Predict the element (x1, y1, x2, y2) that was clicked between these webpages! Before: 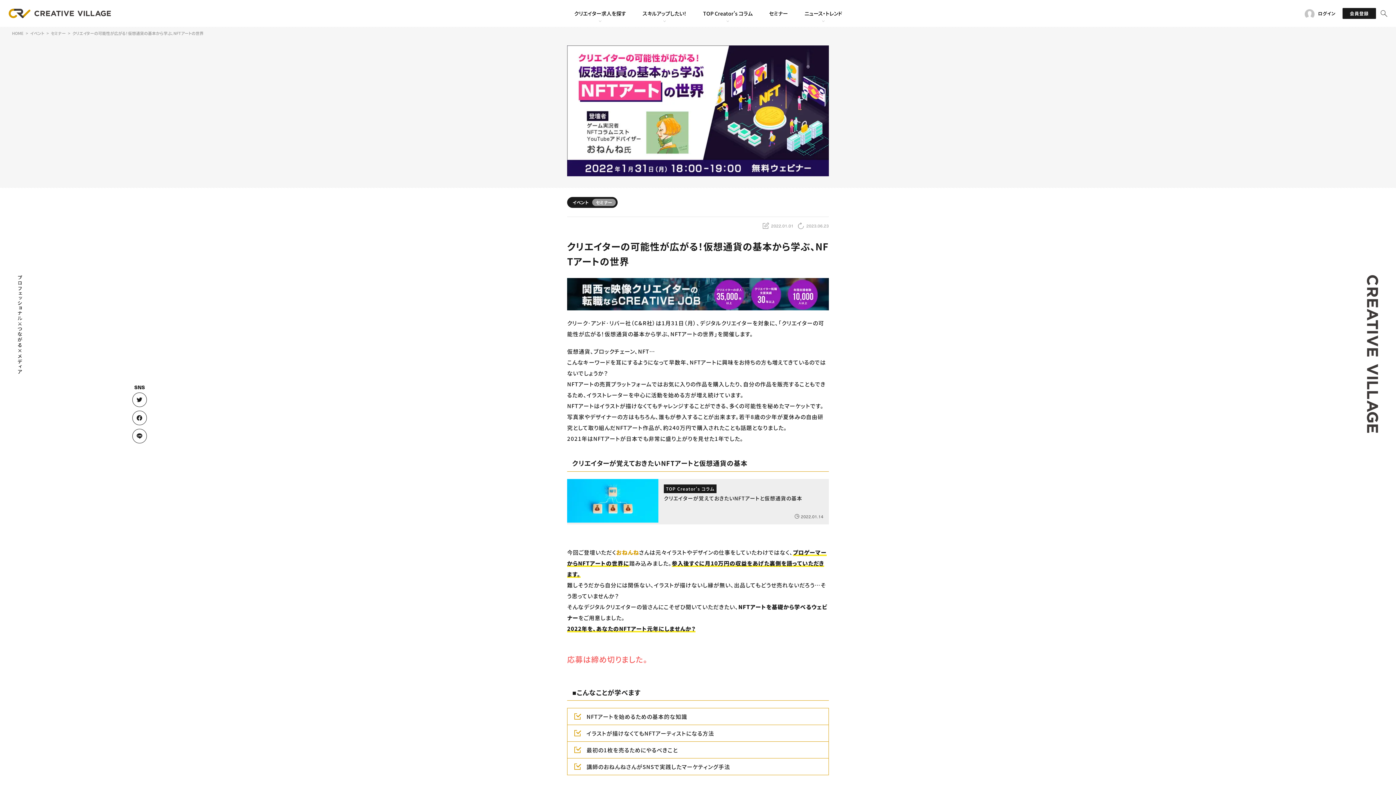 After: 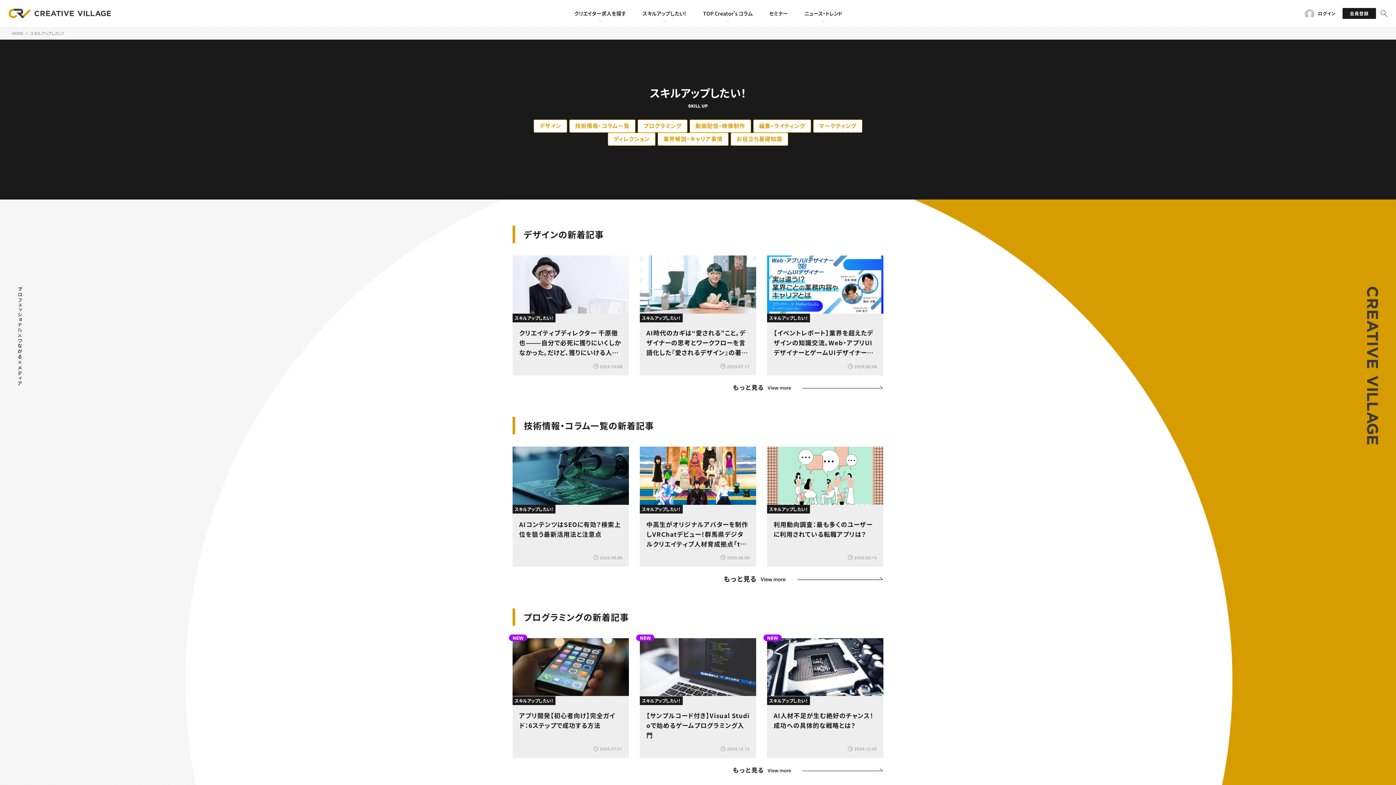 Action: bbox: (634, 2, 695, 24) label: スキルアップしたい！